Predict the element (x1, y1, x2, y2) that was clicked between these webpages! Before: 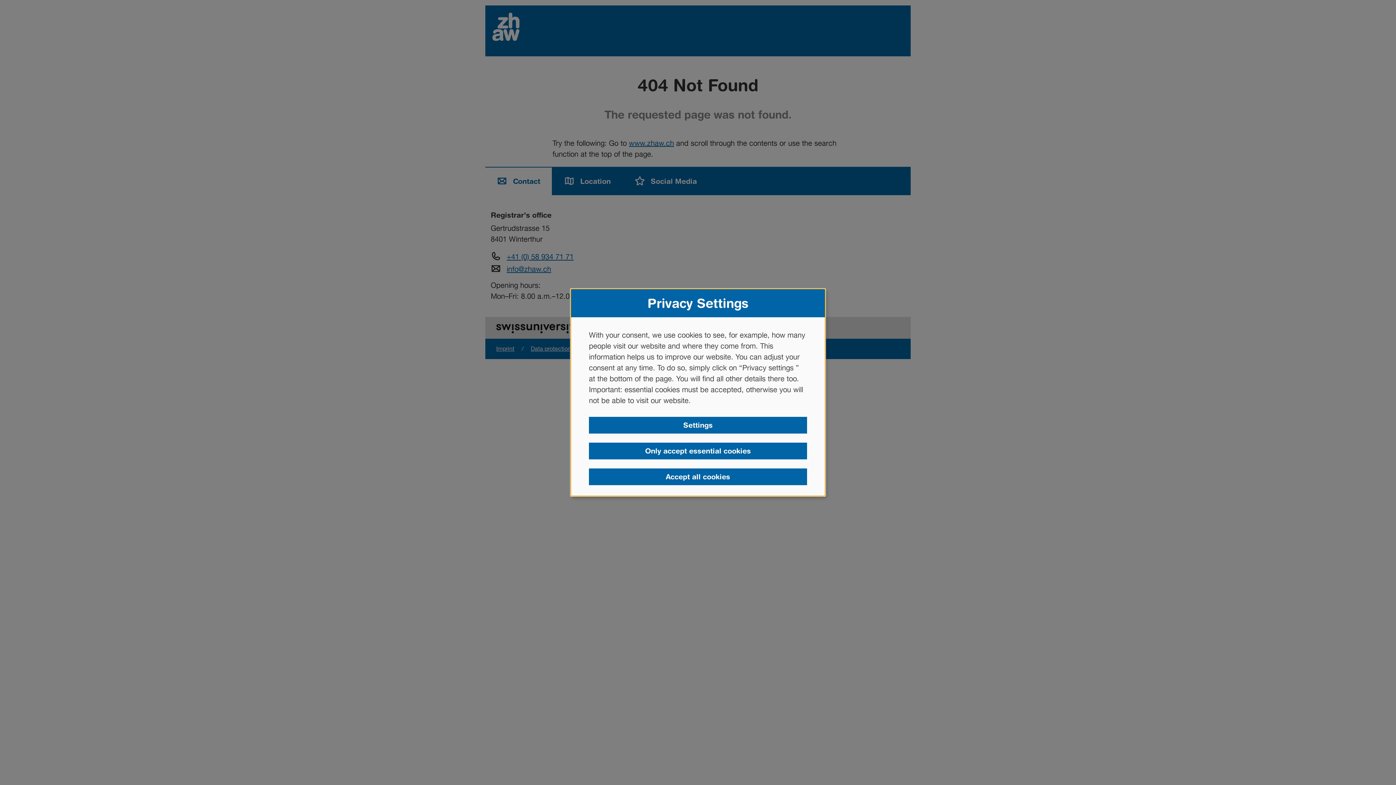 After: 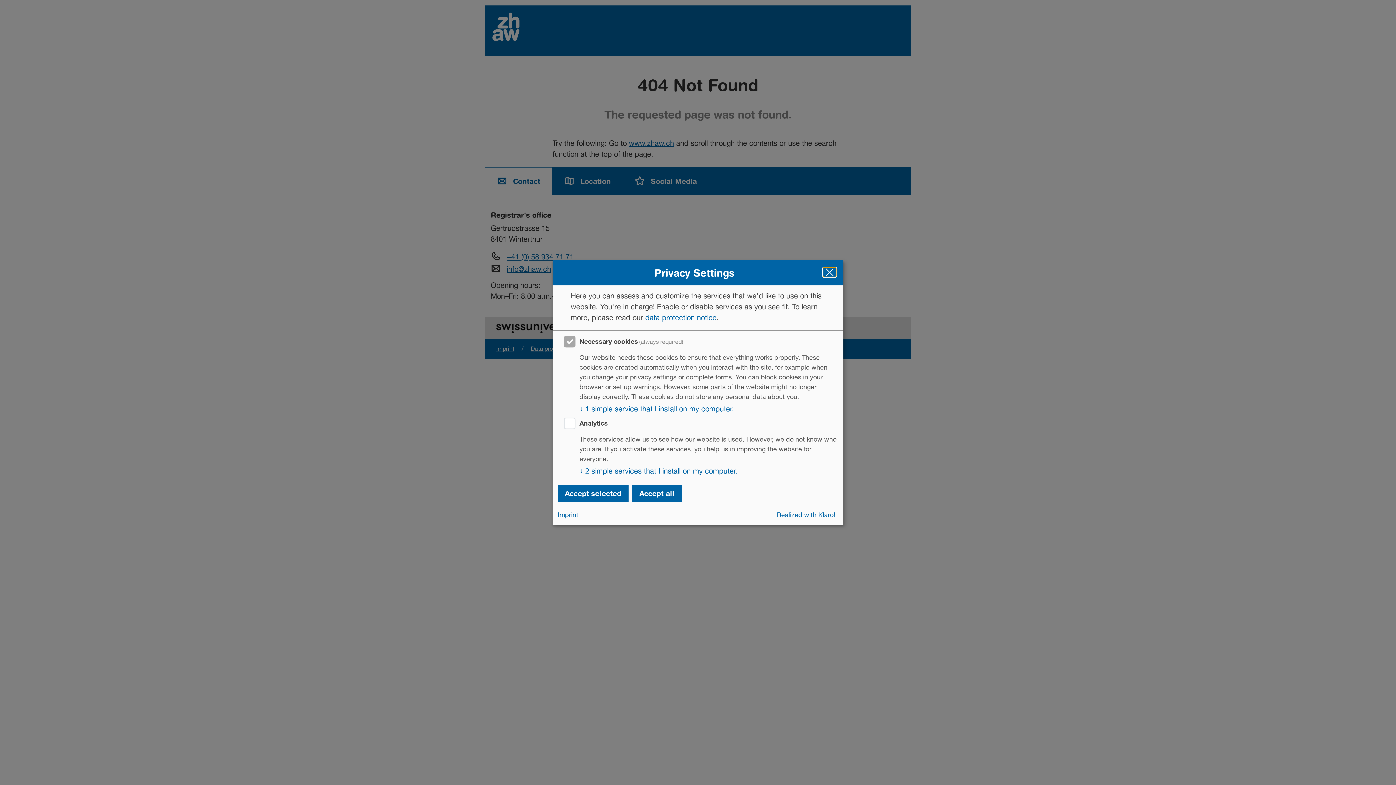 Action: bbox: (589, 417, 807, 433) label: Settings